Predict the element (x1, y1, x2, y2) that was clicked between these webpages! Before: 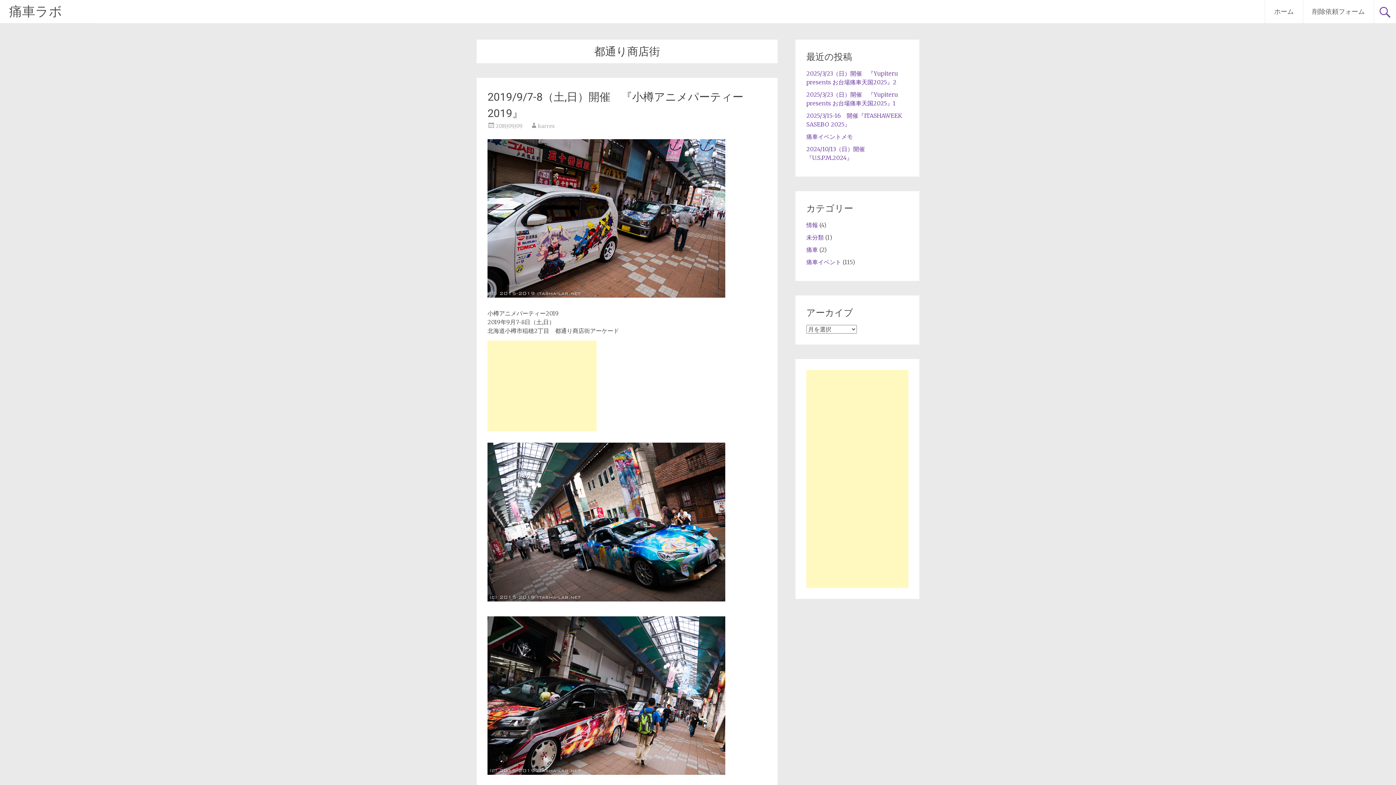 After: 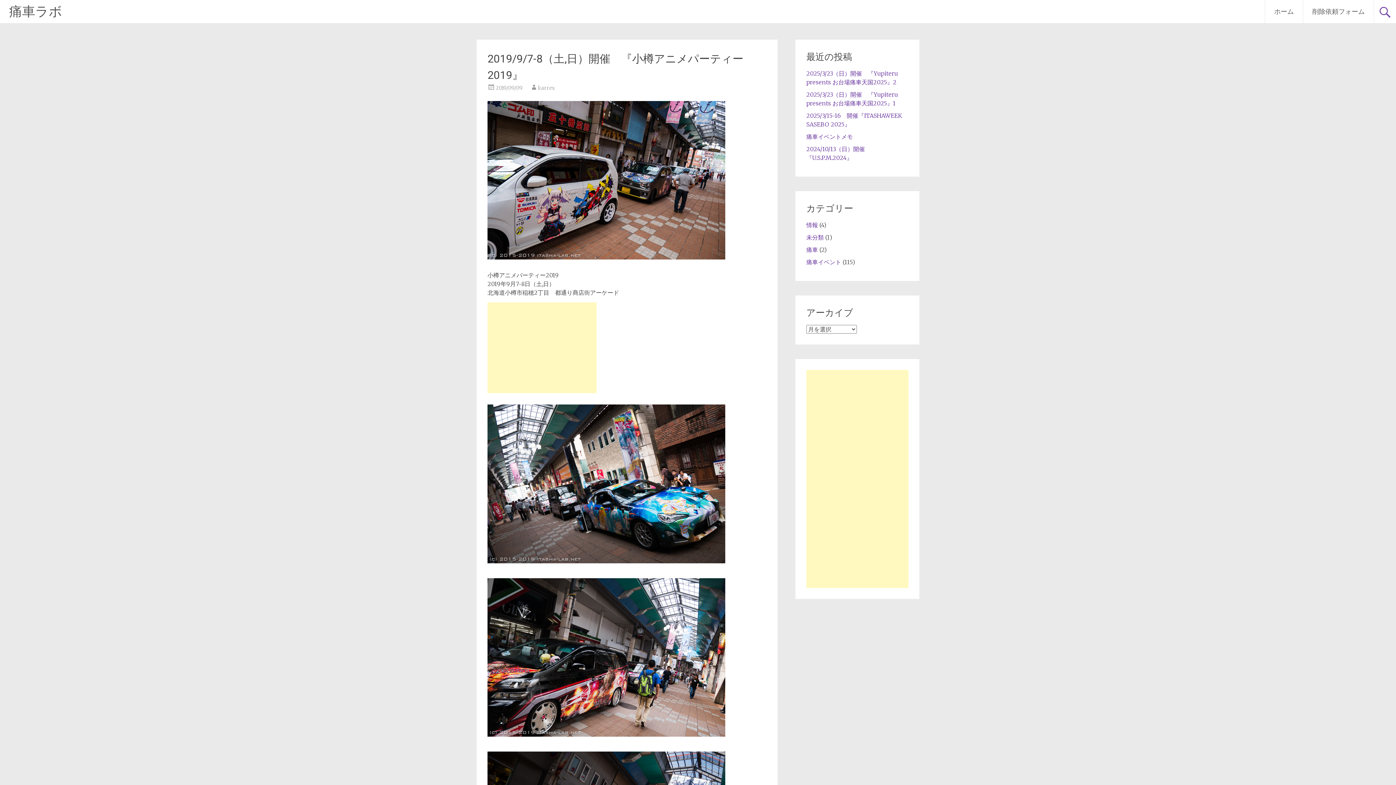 Action: bbox: (495, 122, 522, 129) label: 2019/09/09